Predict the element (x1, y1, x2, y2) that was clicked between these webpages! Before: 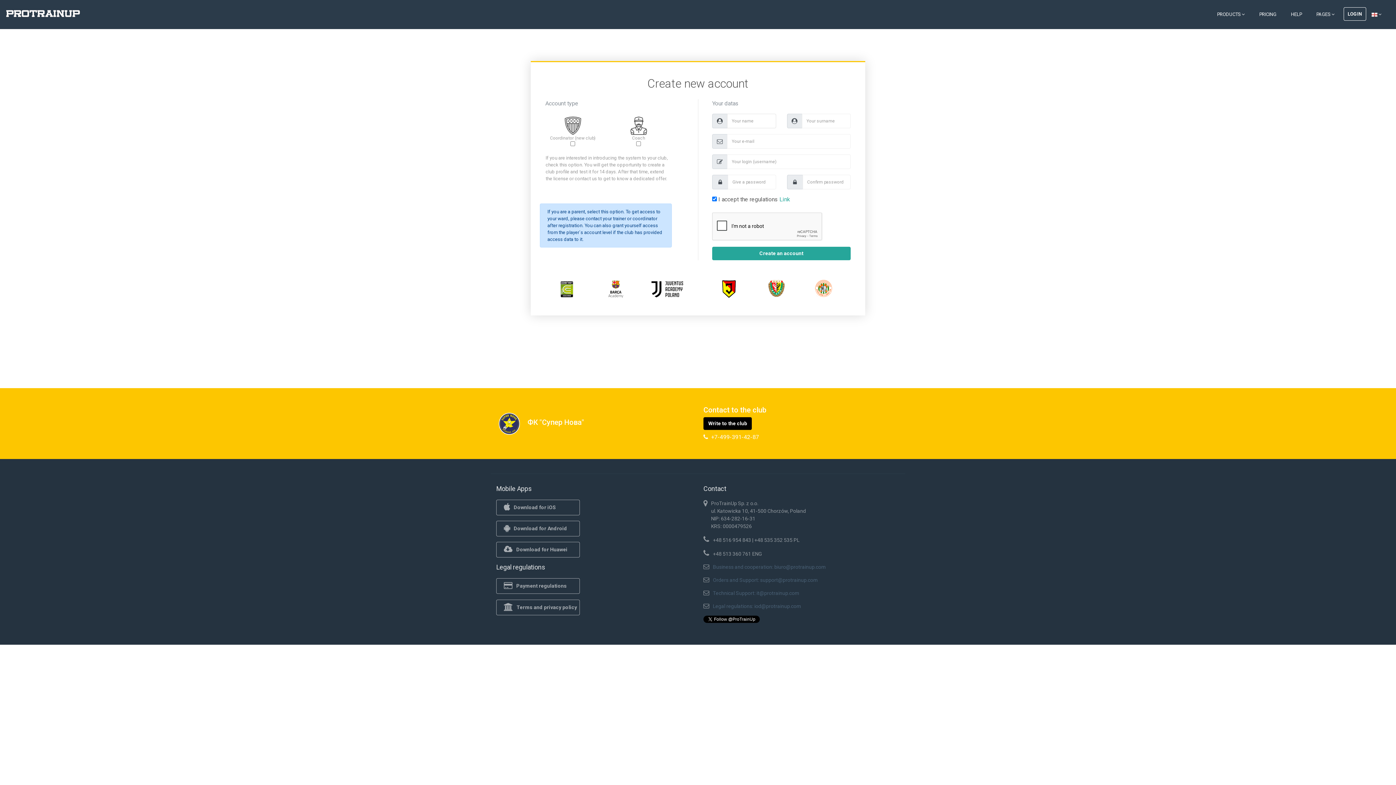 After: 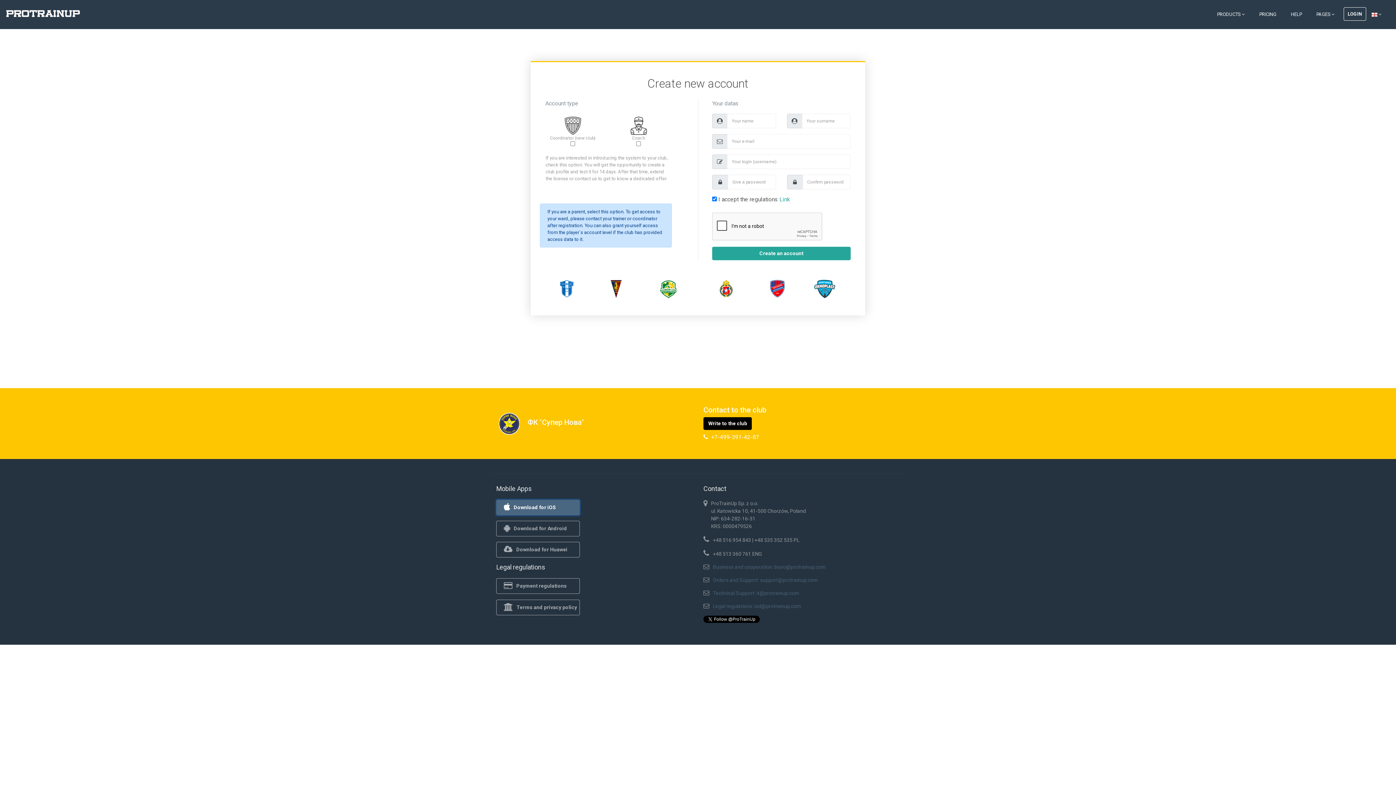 Action: bbox: (496, 500, 580, 515) label: Download for iOS